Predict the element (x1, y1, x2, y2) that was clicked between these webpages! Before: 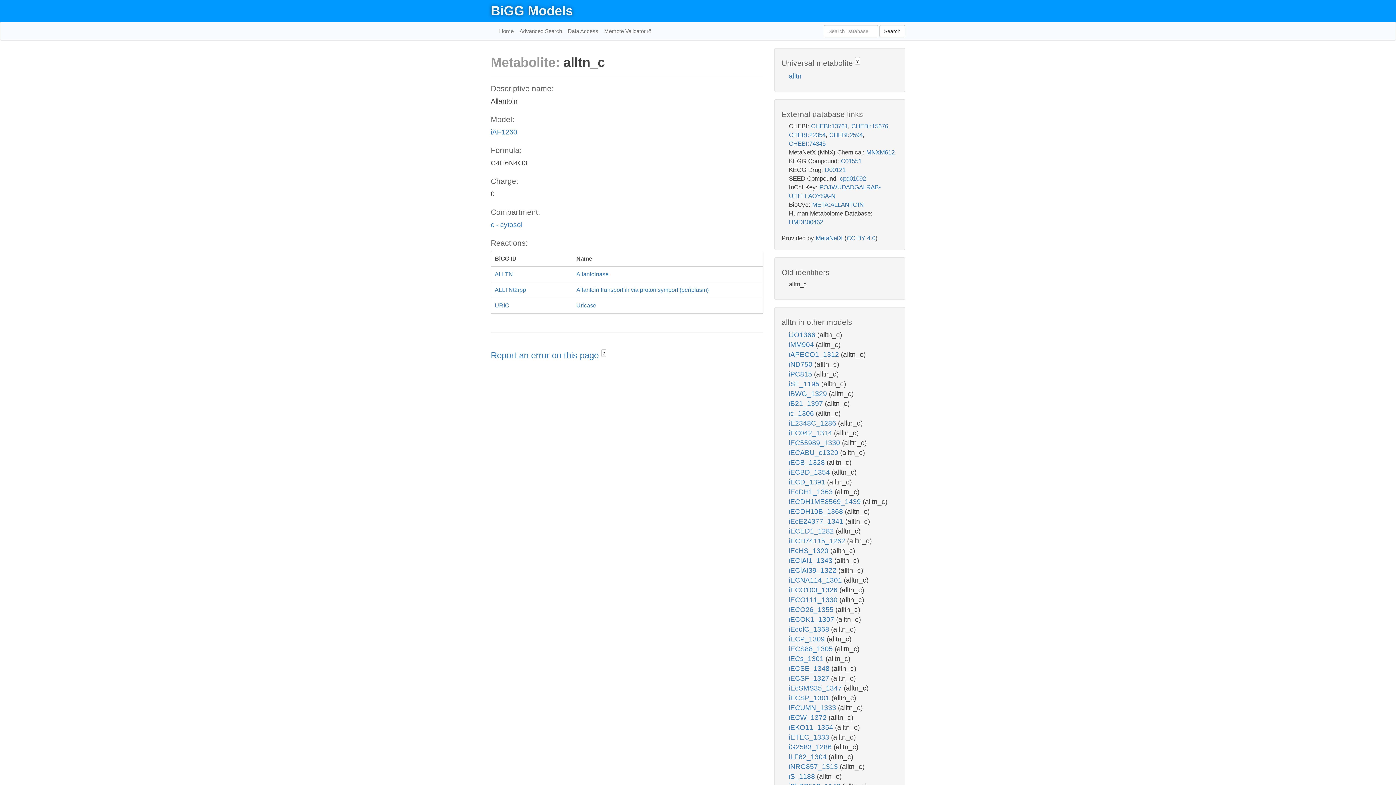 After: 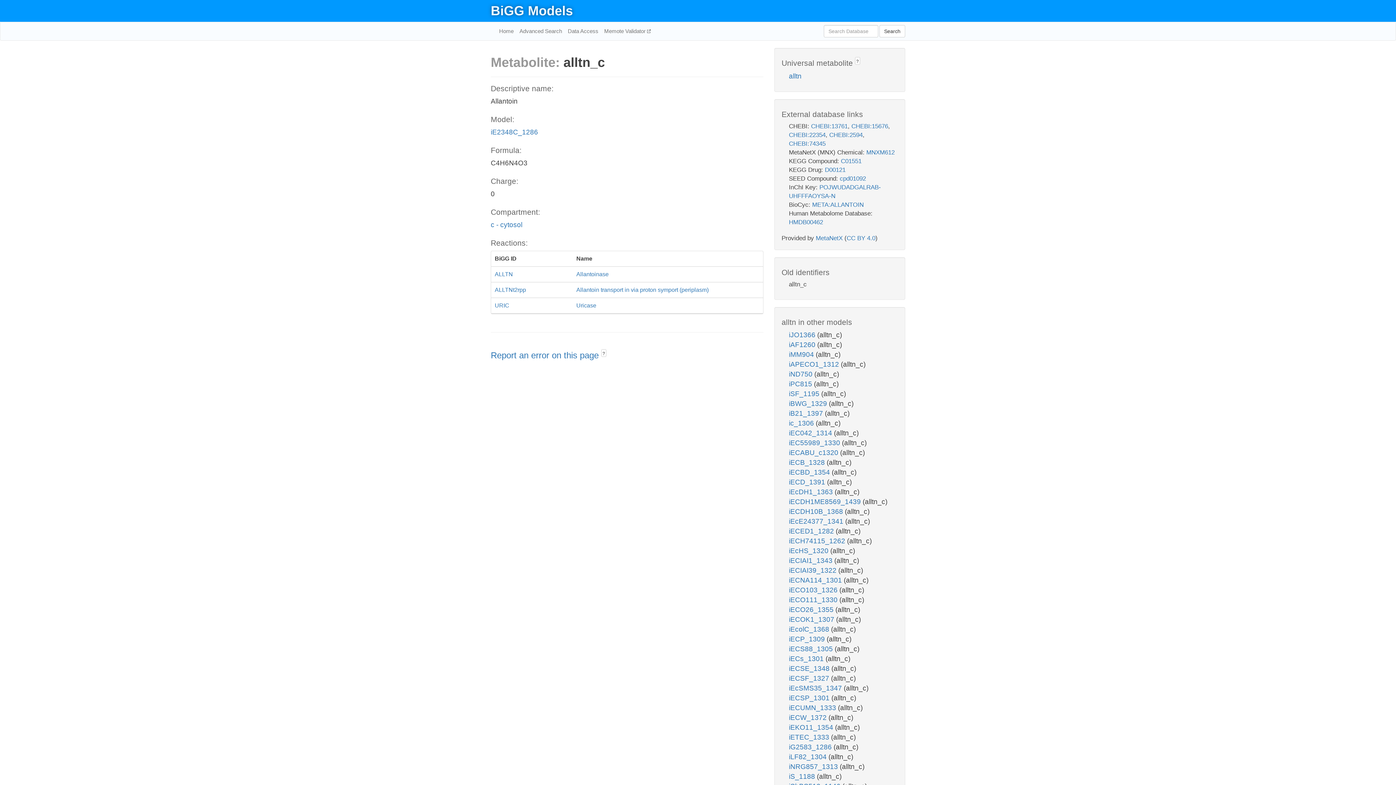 Action: bbox: (789, 419, 838, 427) label: iE2348C_1286 